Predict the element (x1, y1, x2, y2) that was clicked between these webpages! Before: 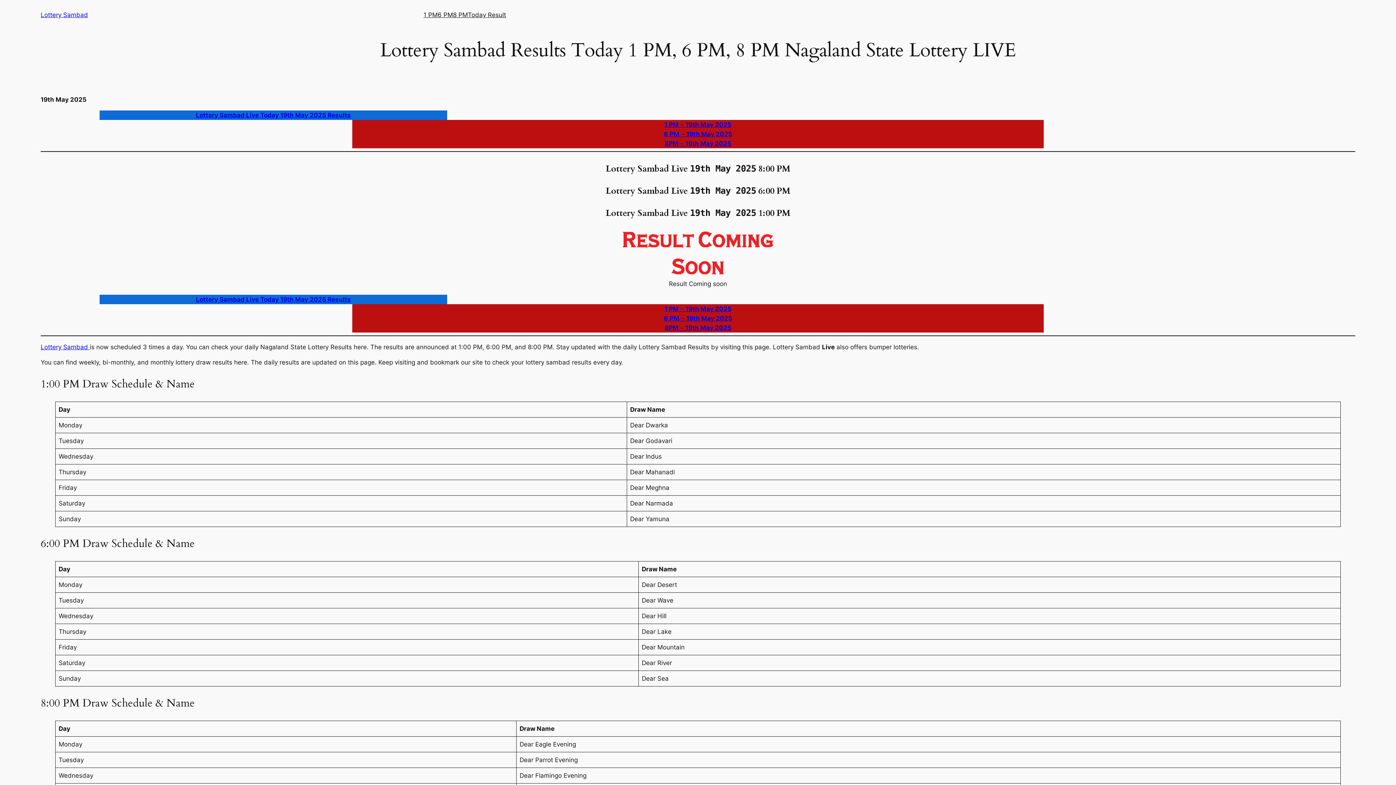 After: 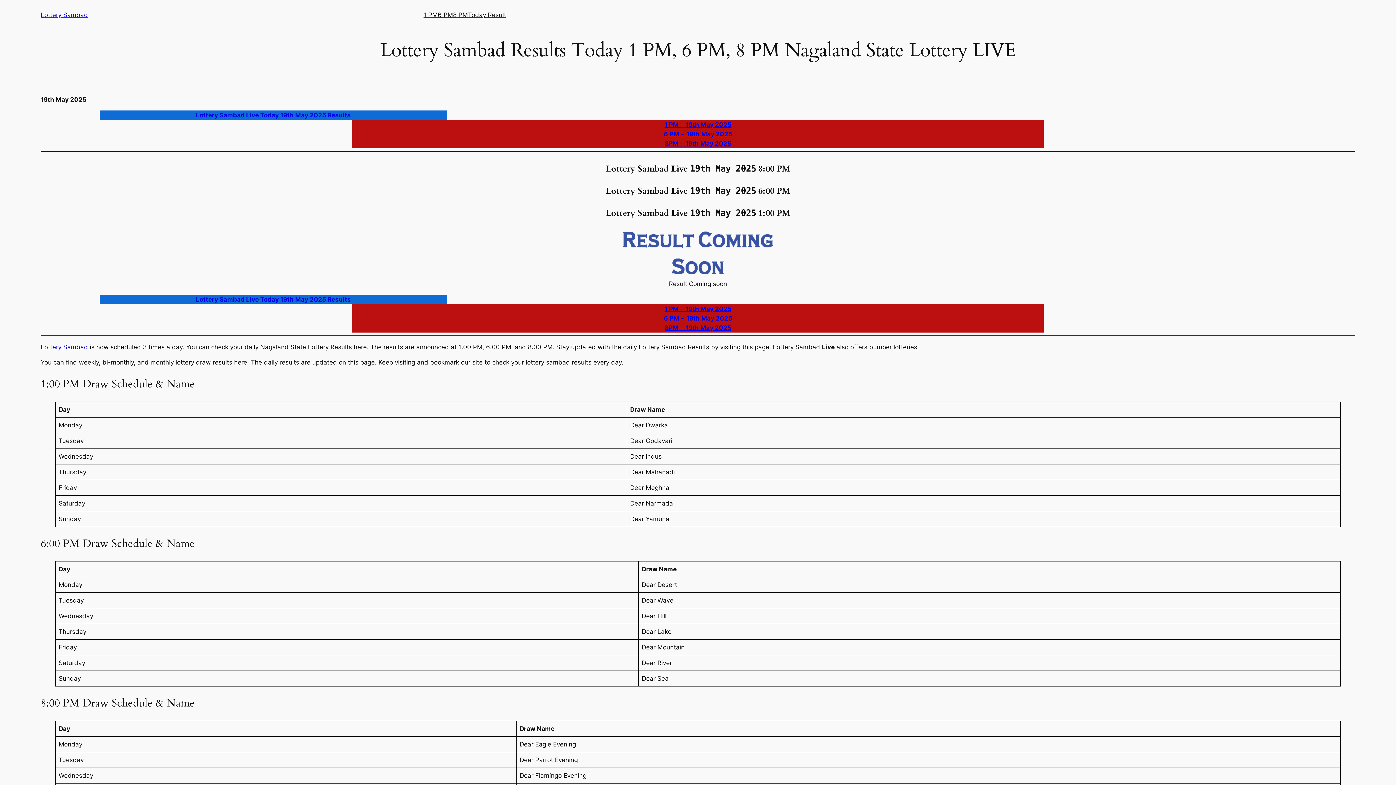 Action: label: 1 PM bbox: (423, 10, 437, 19)